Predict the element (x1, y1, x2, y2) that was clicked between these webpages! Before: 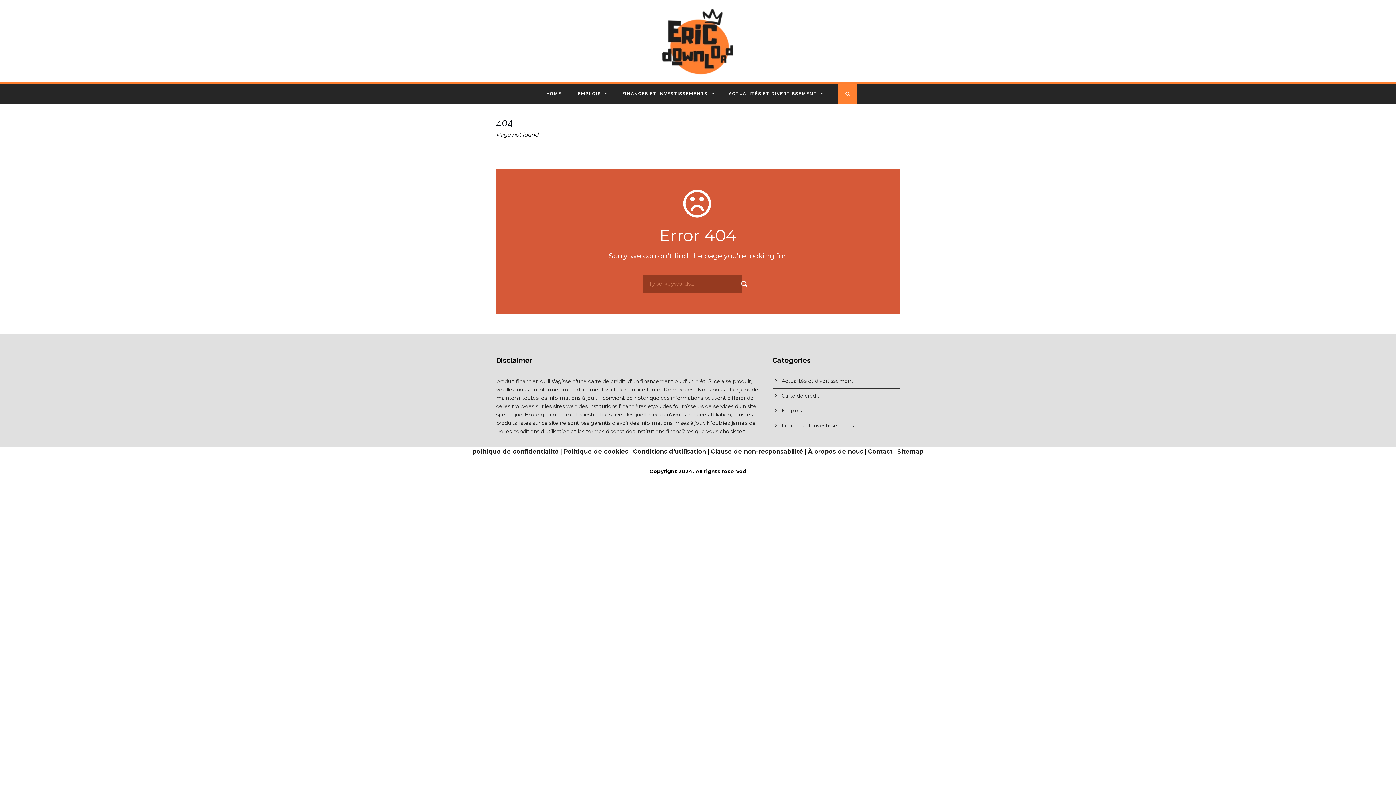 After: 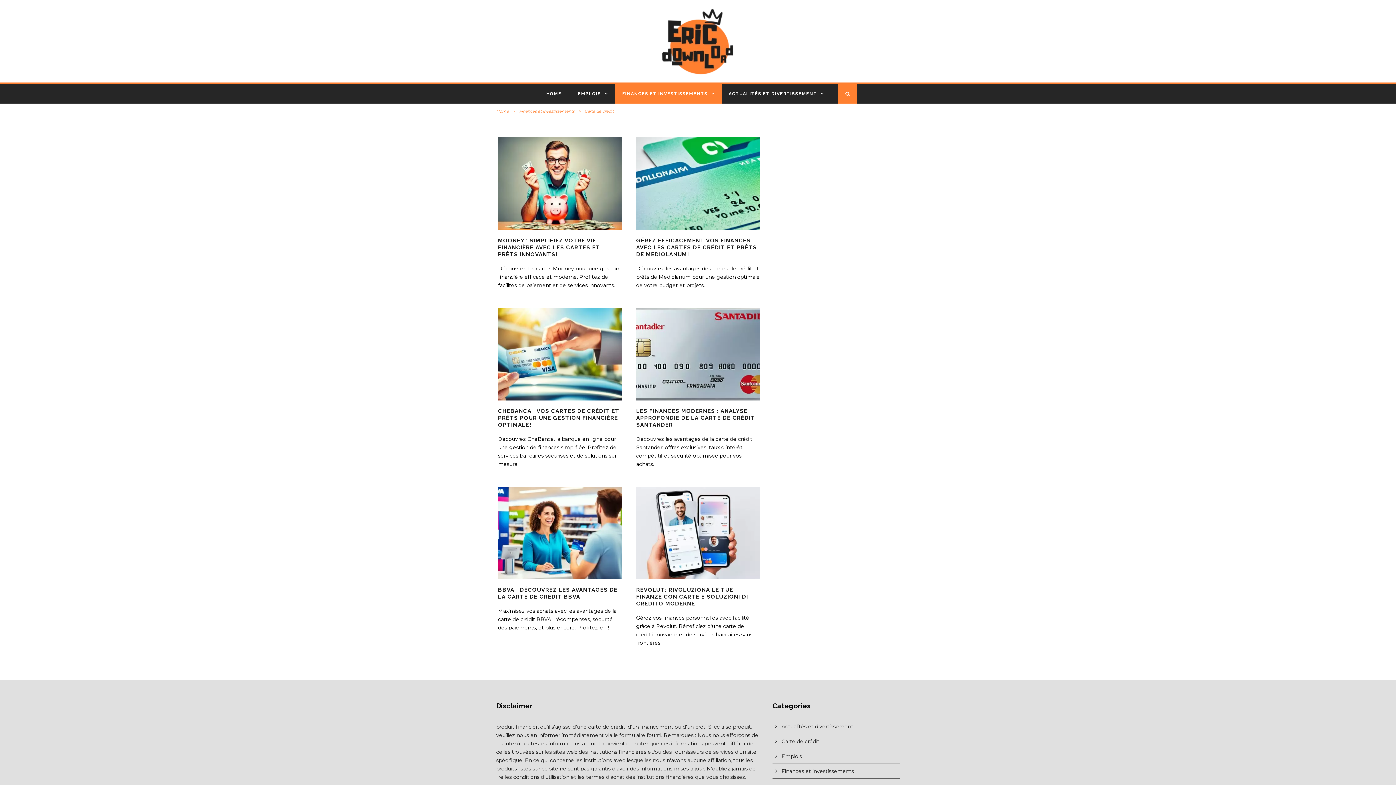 Action: bbox: (781, 392, 819, 399) label: Carte de crédit